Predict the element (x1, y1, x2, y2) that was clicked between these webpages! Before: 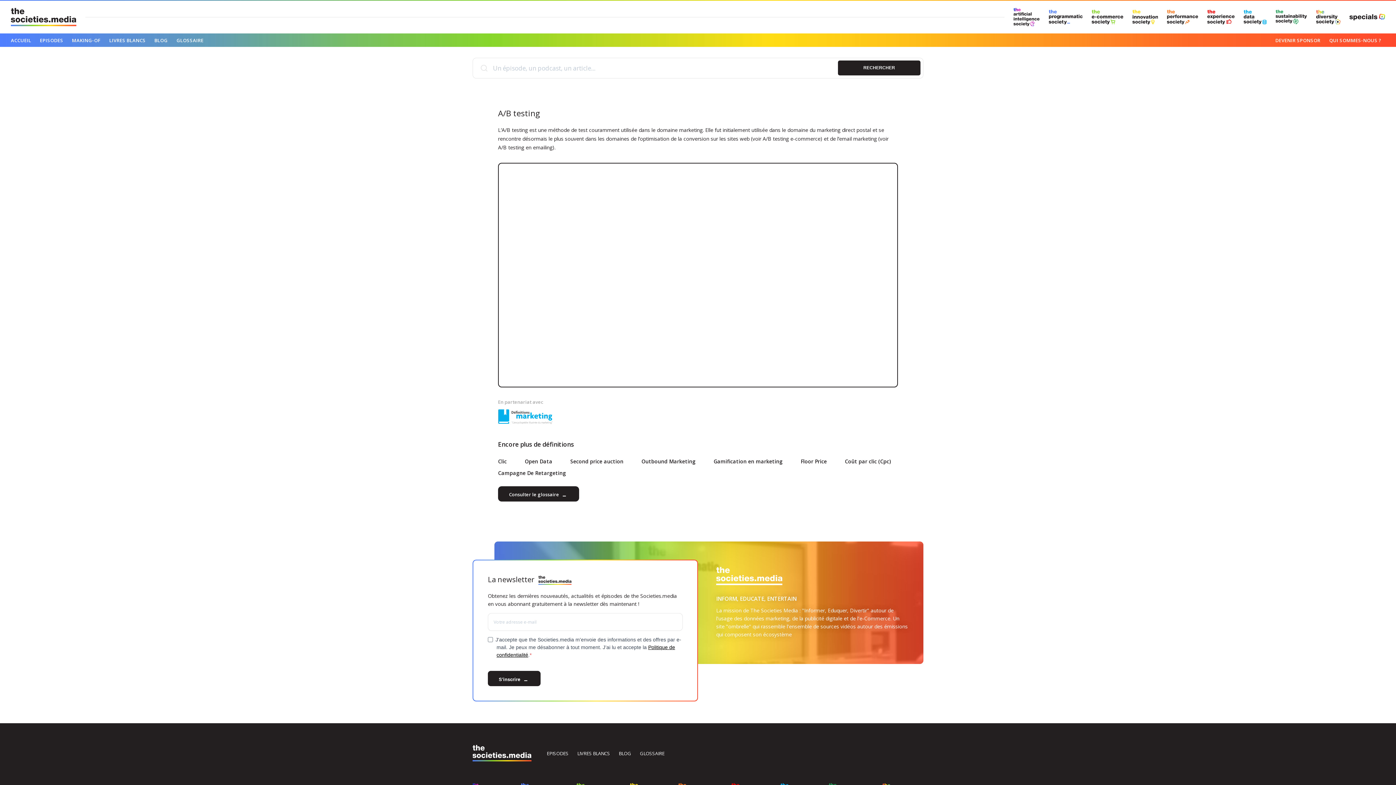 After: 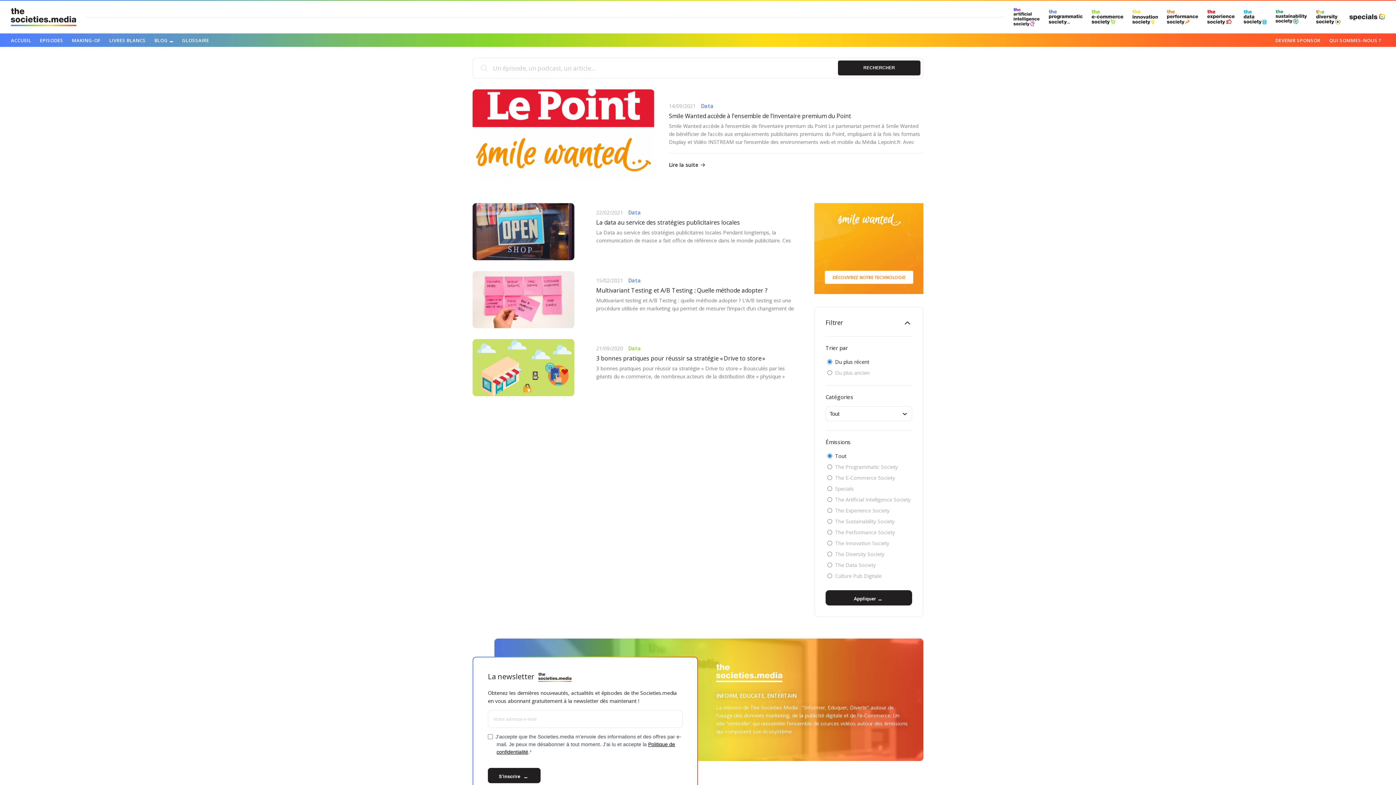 Action: label: BLOG bbox: (617, 748, 633, 758)